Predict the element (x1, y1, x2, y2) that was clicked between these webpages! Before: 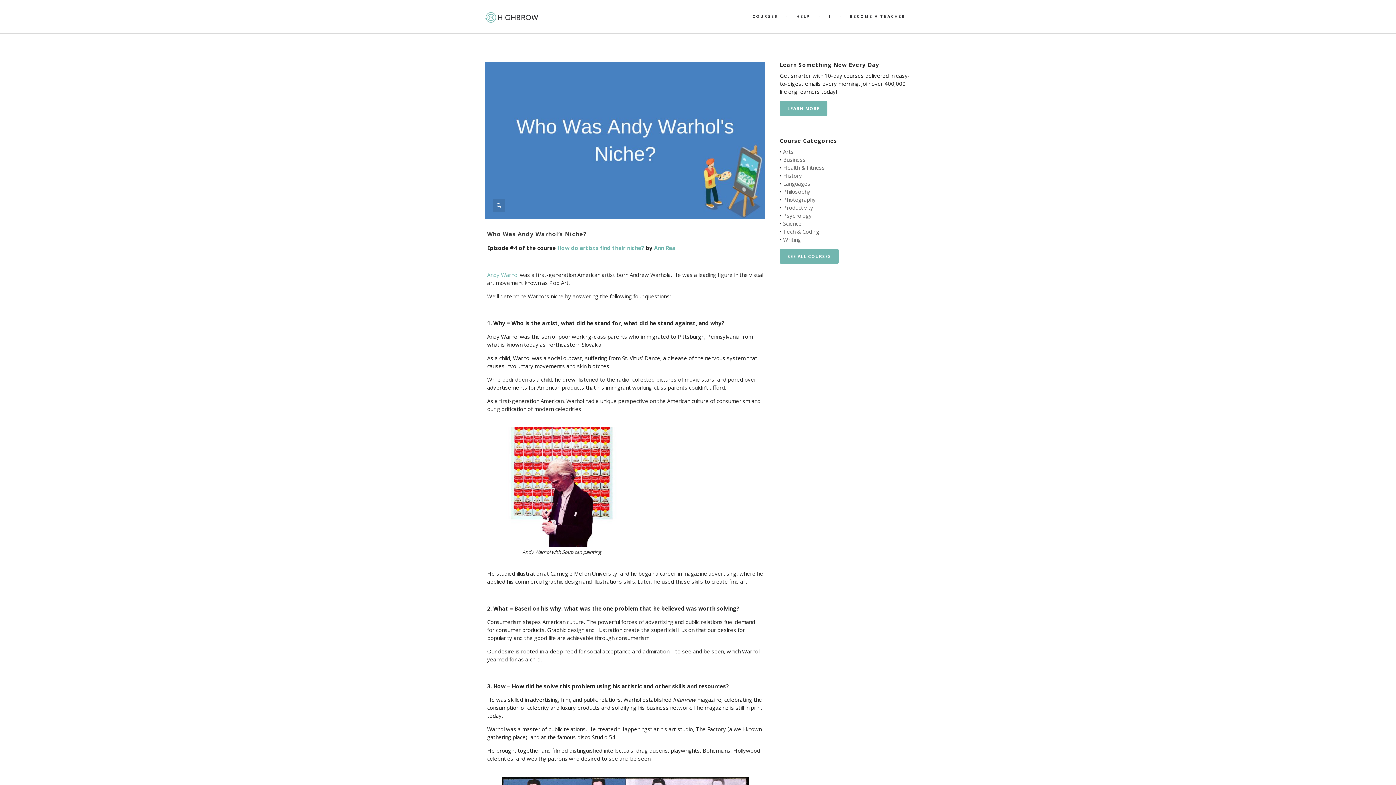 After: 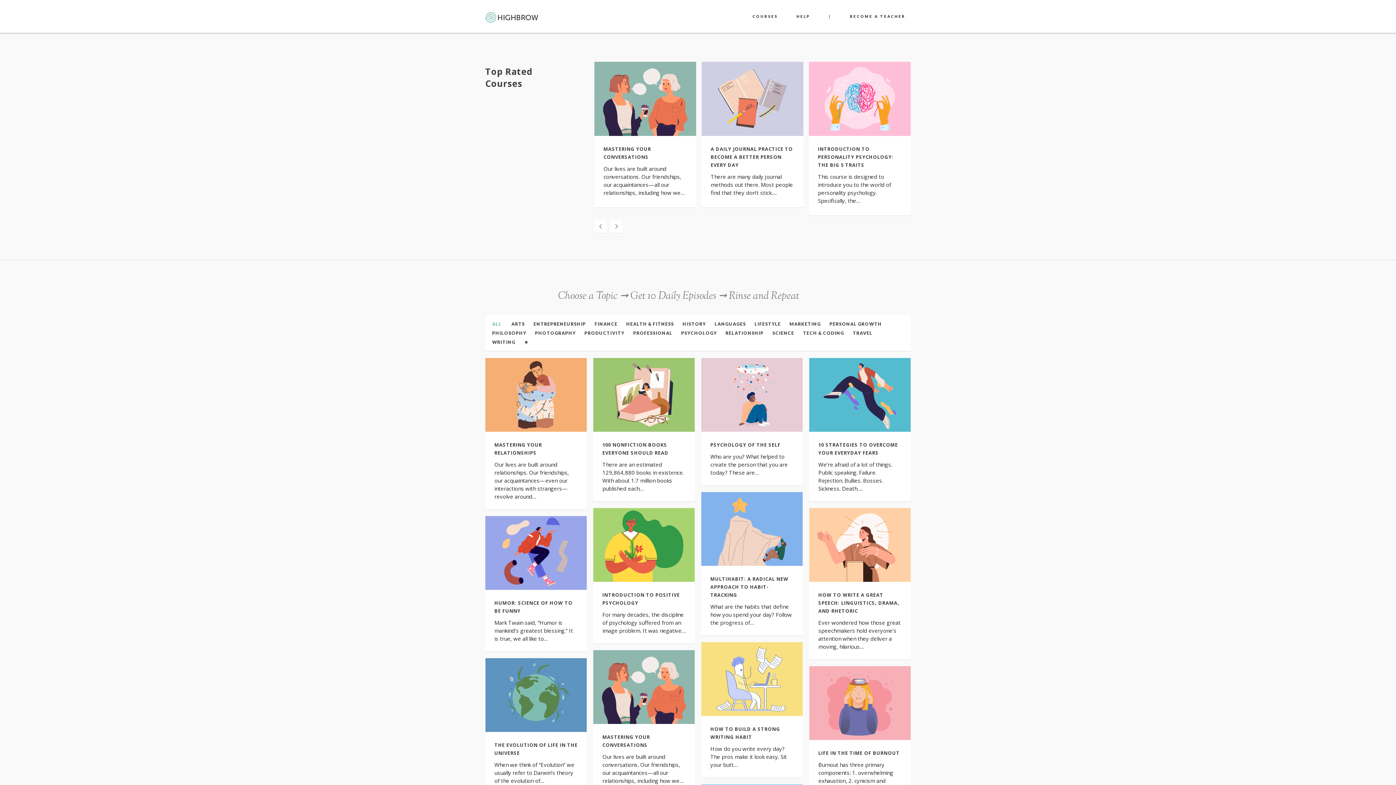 Action: label: COURSES bbox: (747, 0, 783, 32)